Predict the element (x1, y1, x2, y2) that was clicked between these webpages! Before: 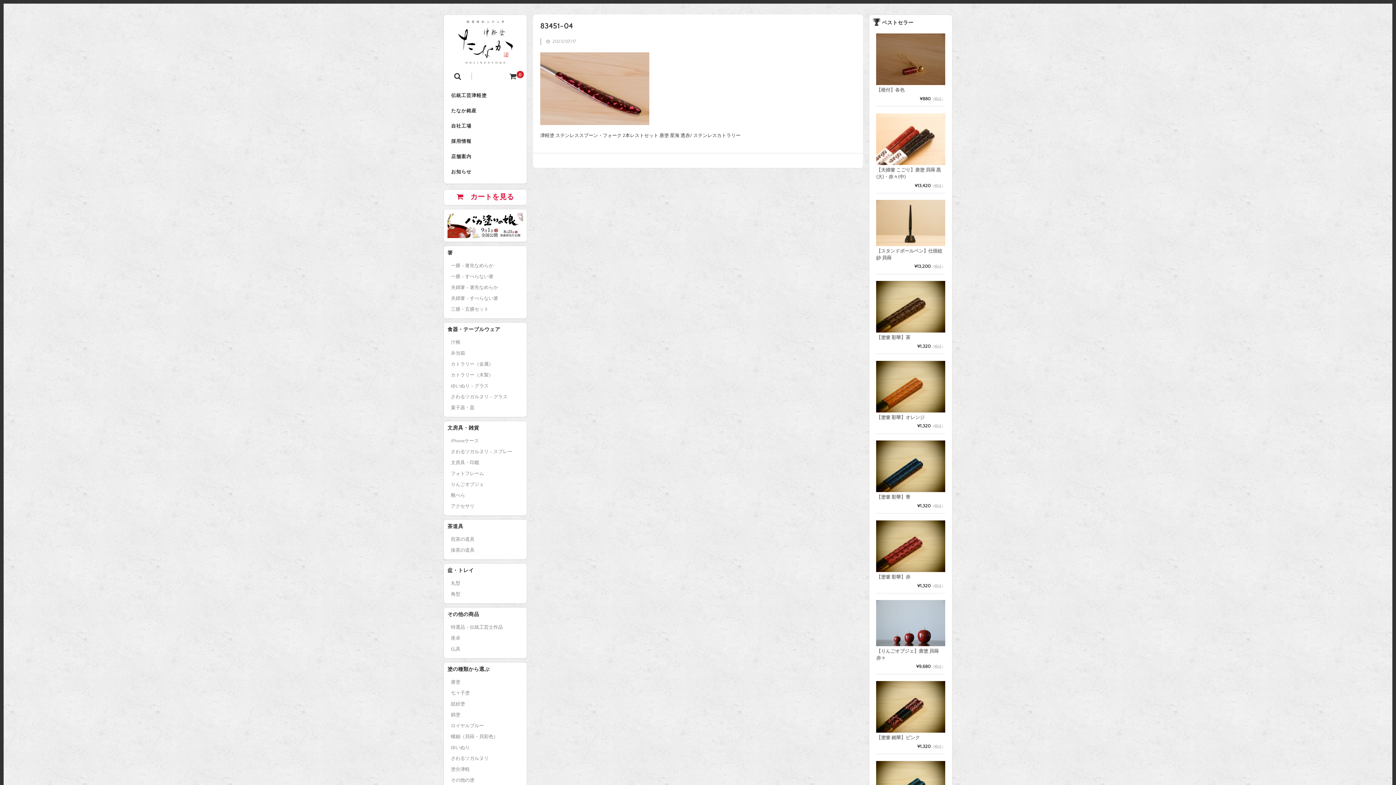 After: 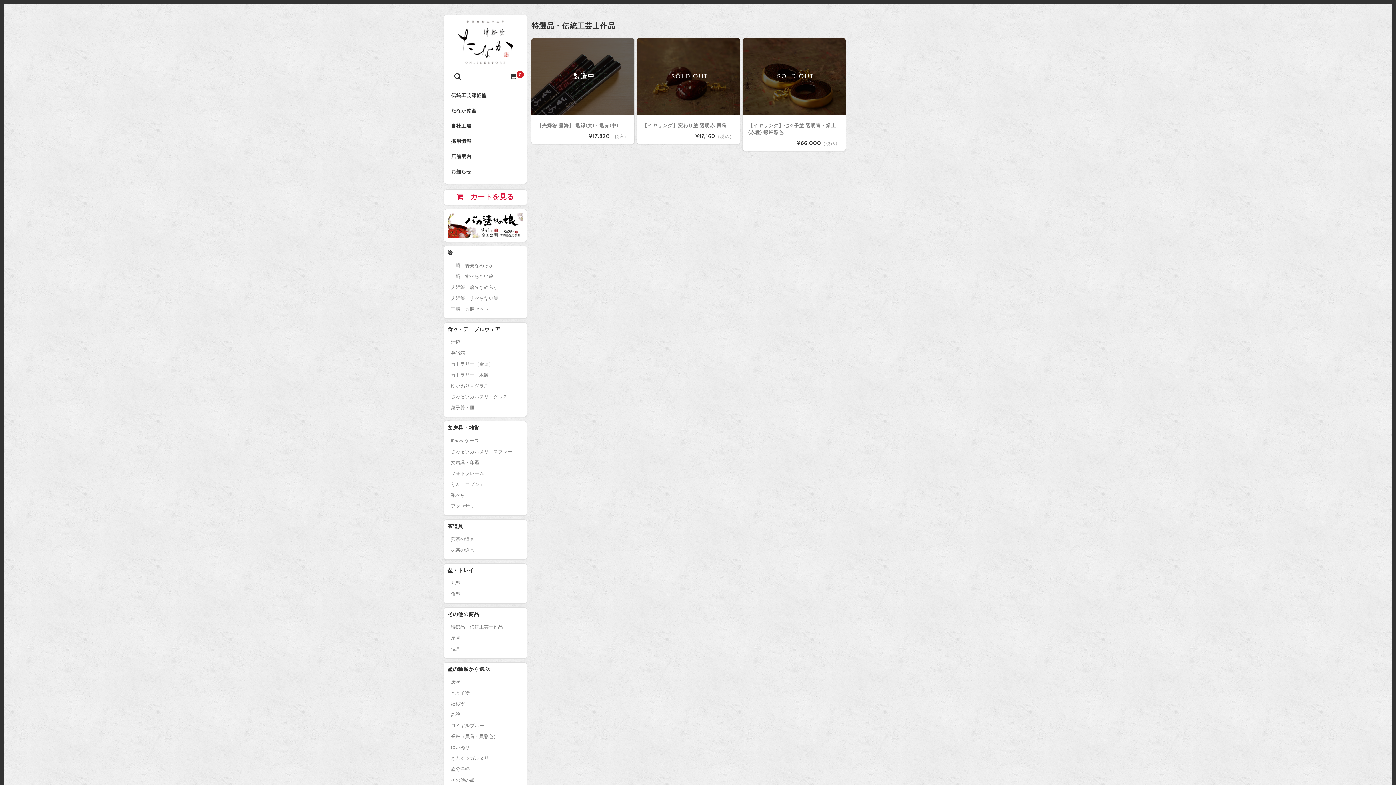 Action: label: 特選品・伝統工芸士作品 bbox: (451, 624, 503, 630)